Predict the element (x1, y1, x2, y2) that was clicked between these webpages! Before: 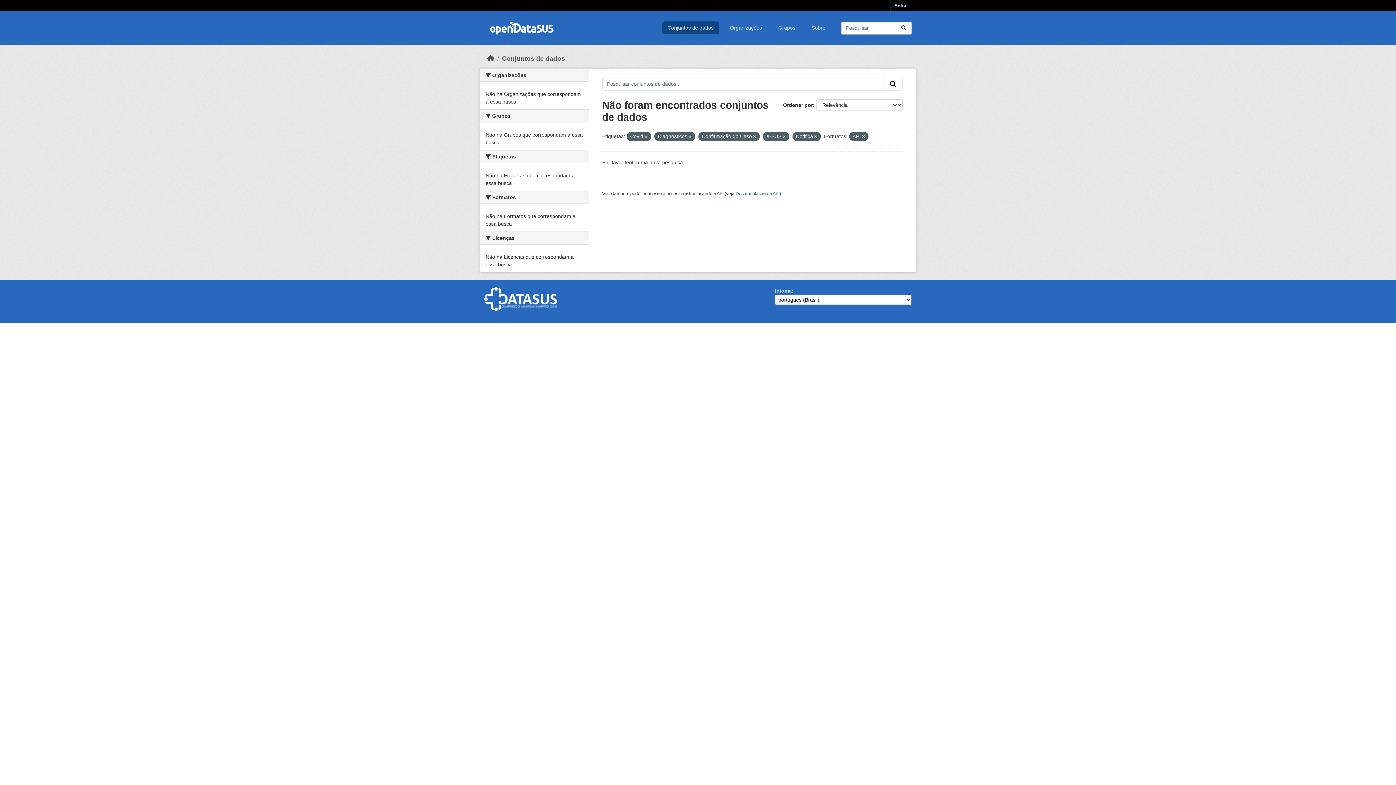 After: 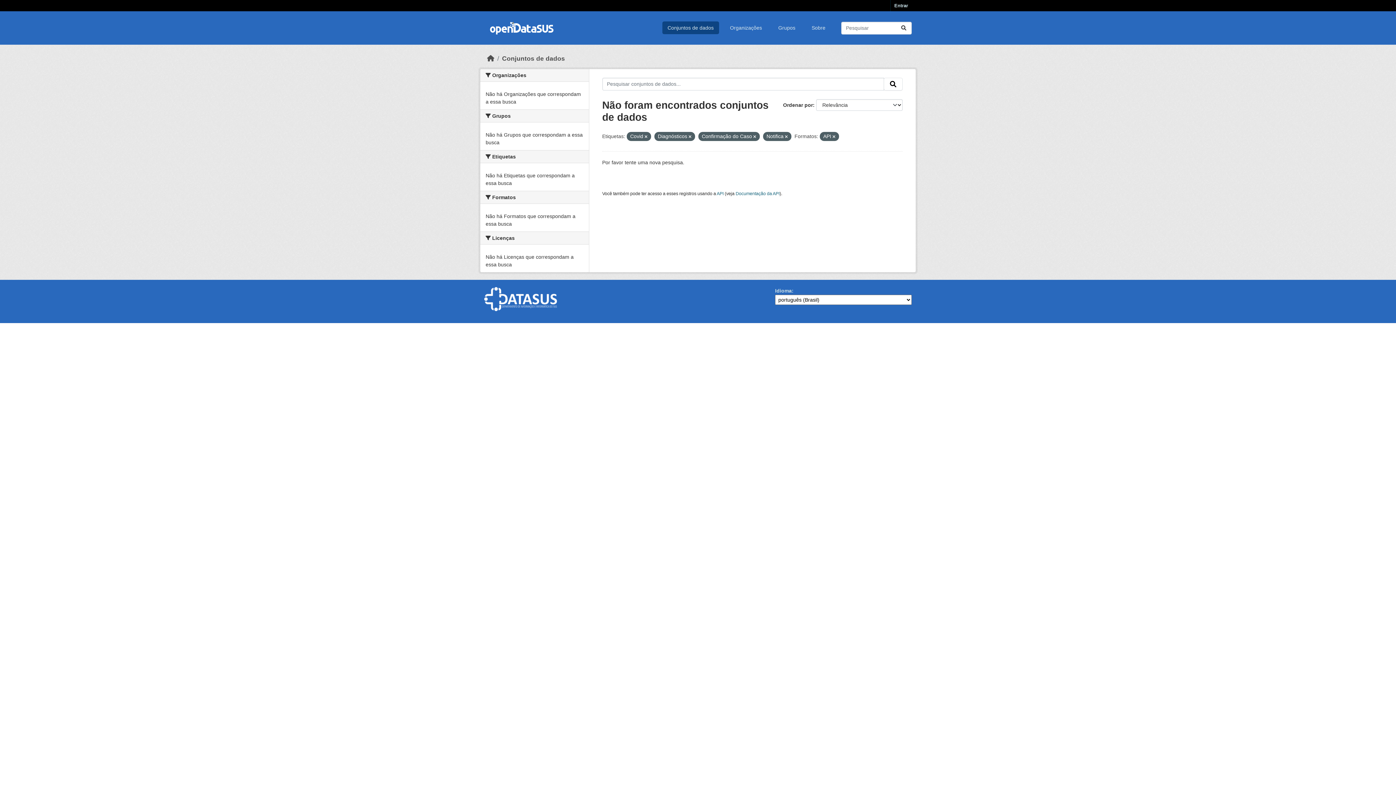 Action: bbox: (783, 134, 785, 138)